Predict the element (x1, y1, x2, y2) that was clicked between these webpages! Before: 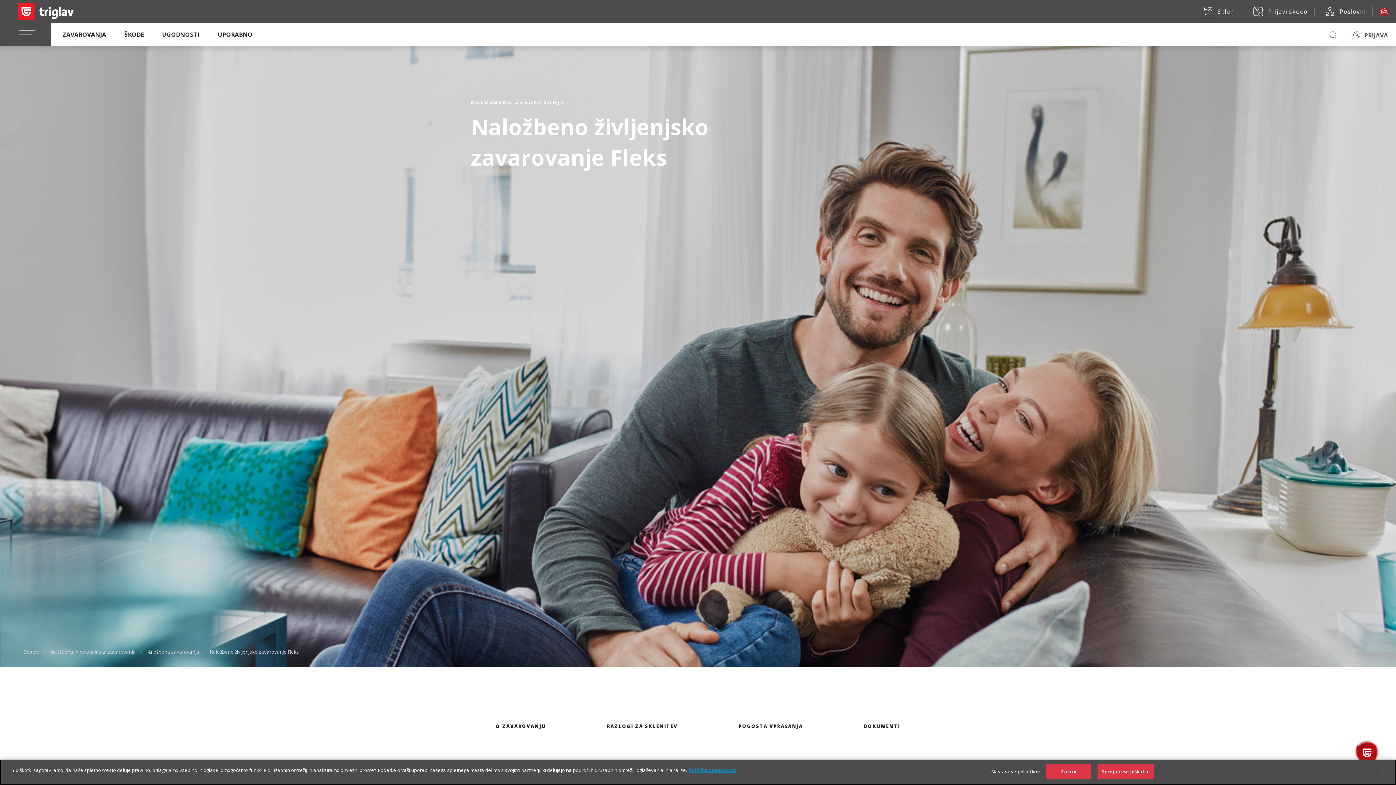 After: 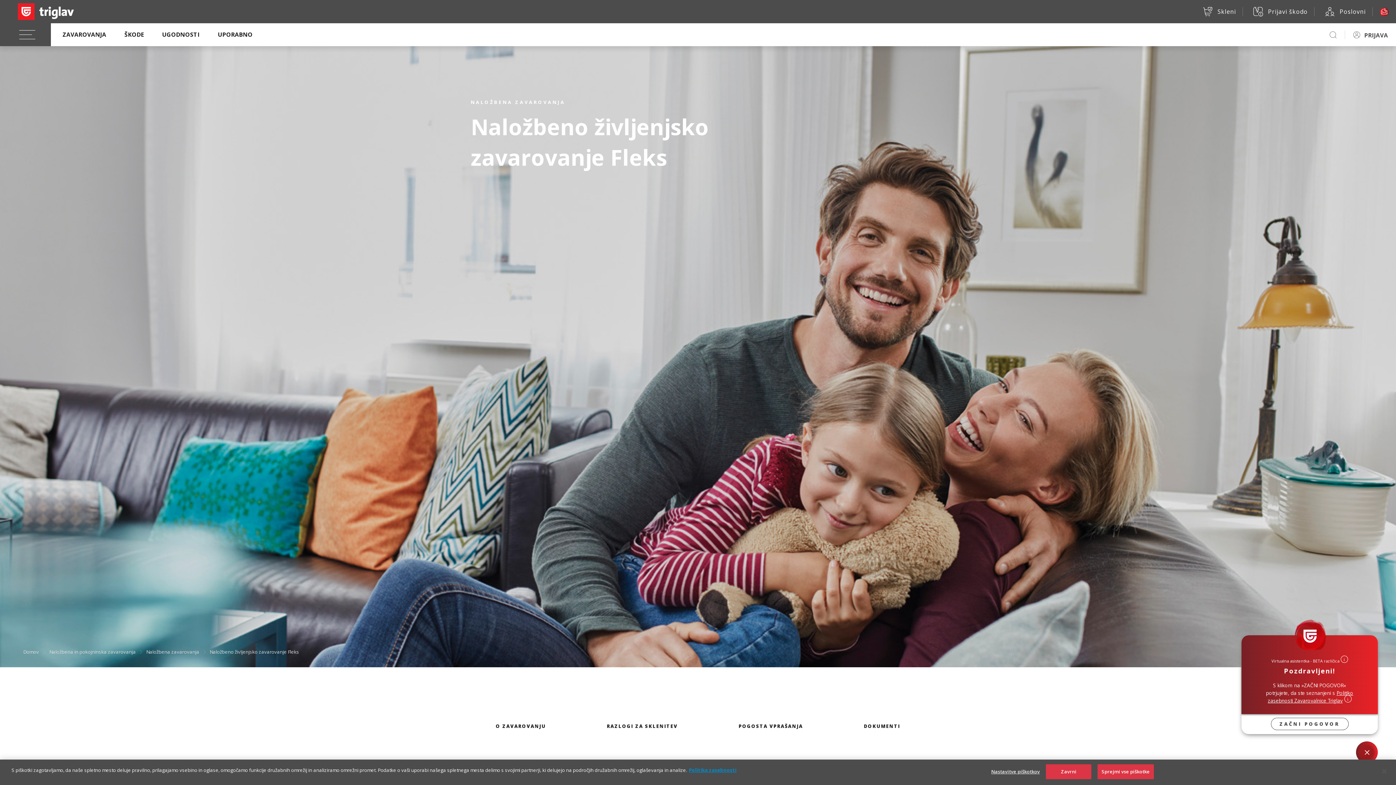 Action: bbox: (1352, 738, 1381, 767)